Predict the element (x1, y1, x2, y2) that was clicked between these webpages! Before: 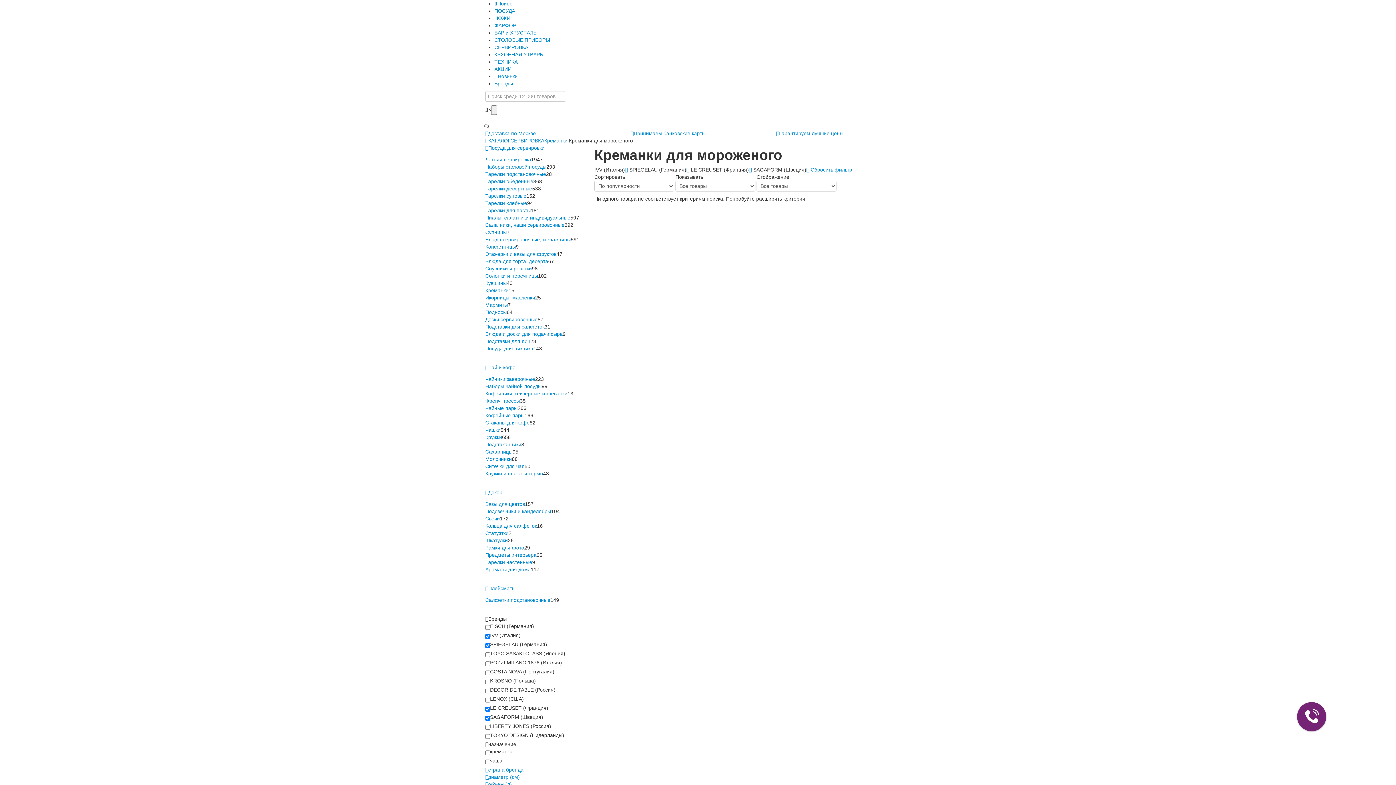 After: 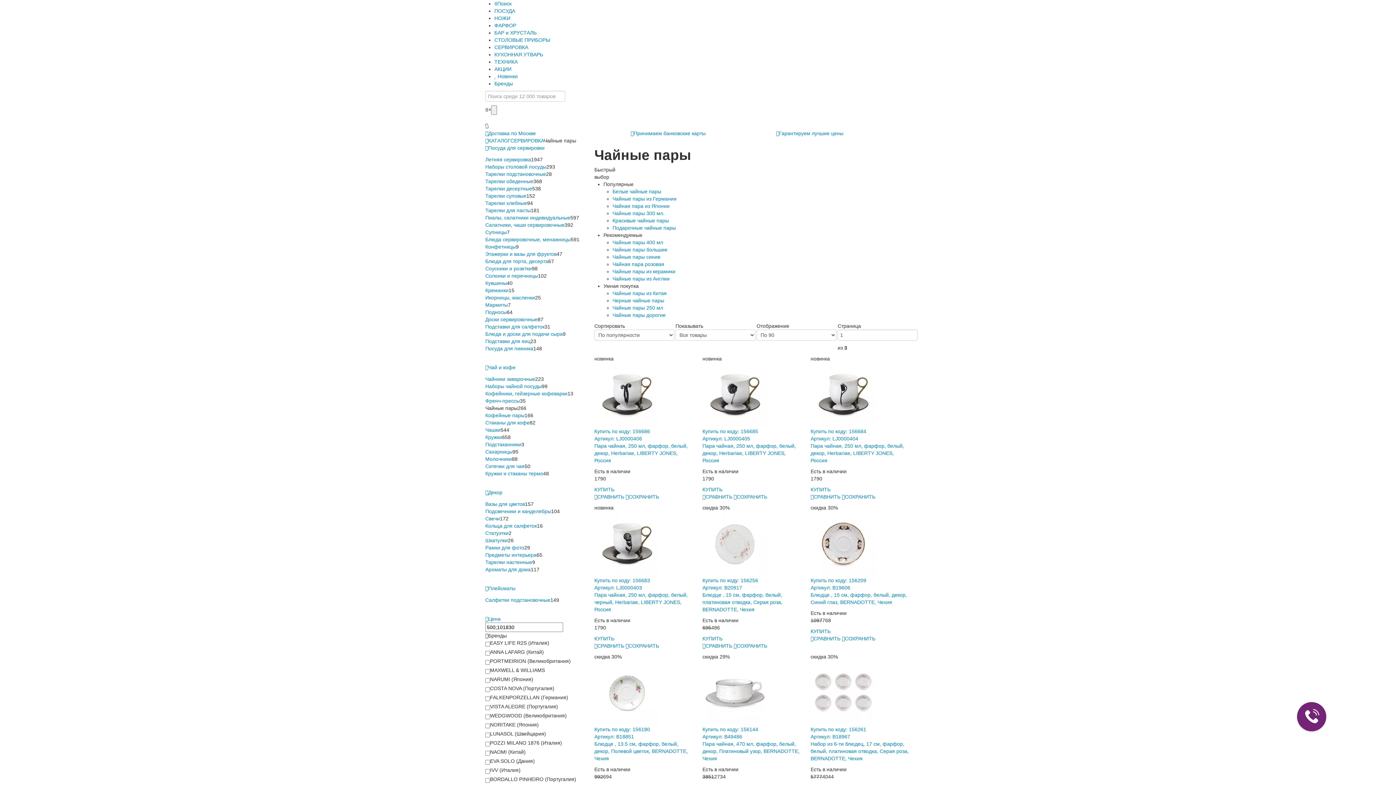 Action: bbox: (485, 405, 517, 411) label: Чайные пары